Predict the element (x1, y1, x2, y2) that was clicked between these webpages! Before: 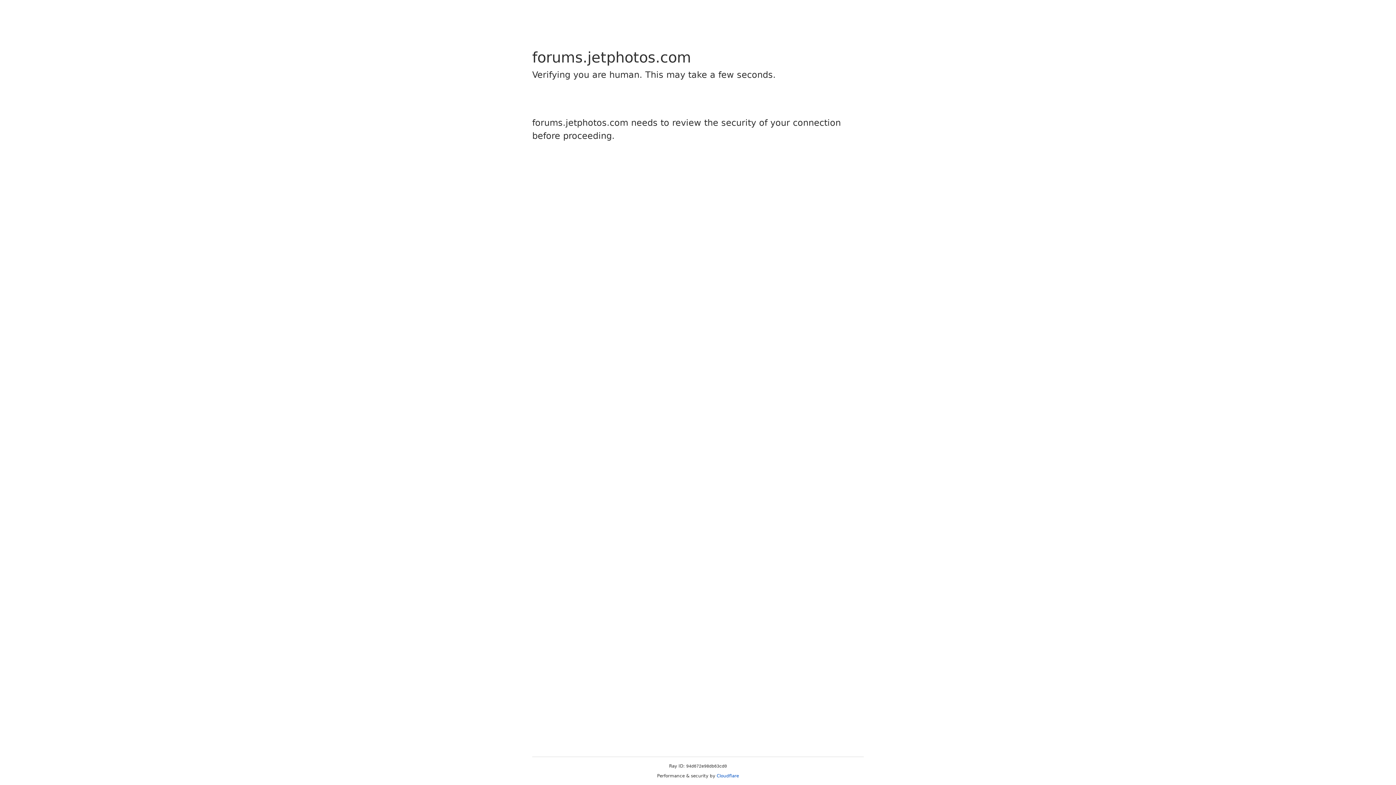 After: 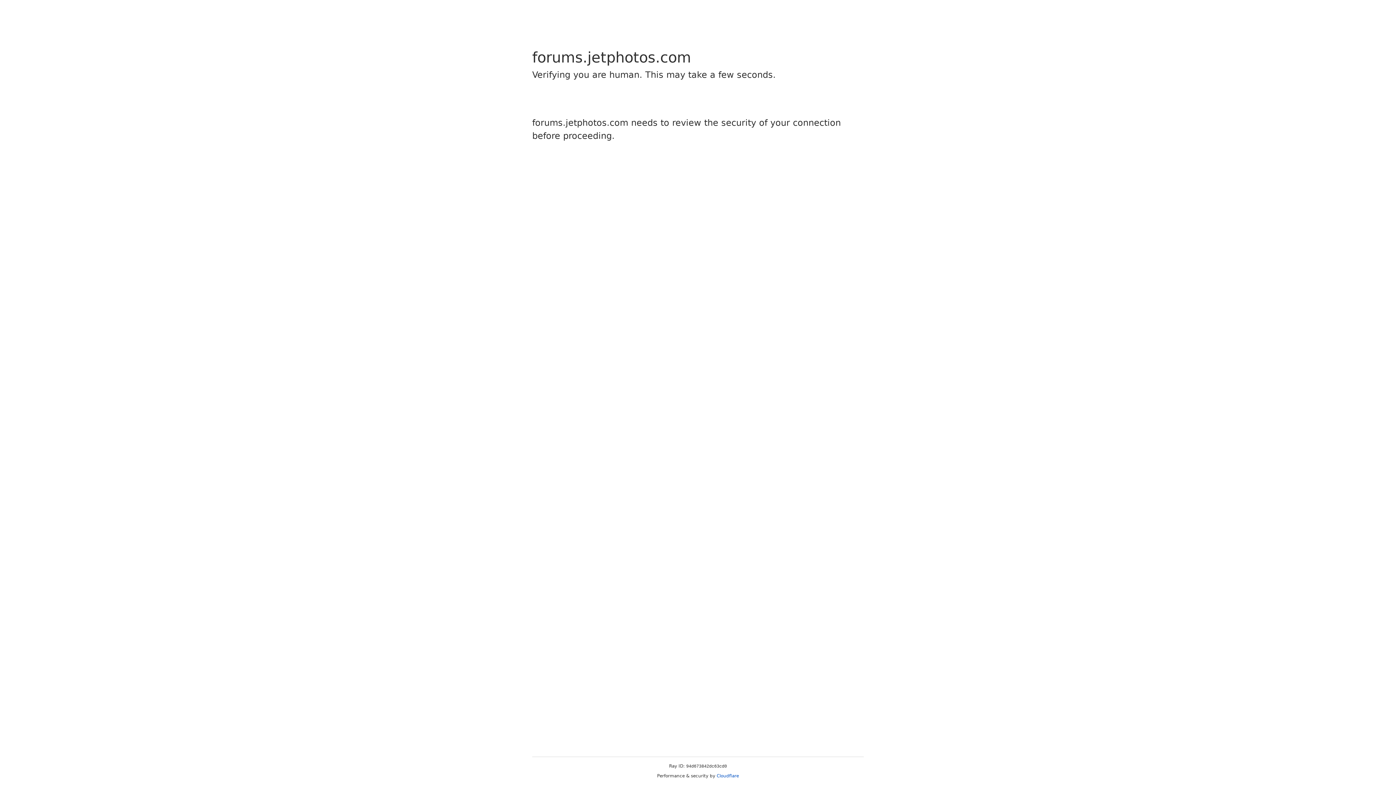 Action: bbox: (716, 773, 739, 778) label: Cloudflare